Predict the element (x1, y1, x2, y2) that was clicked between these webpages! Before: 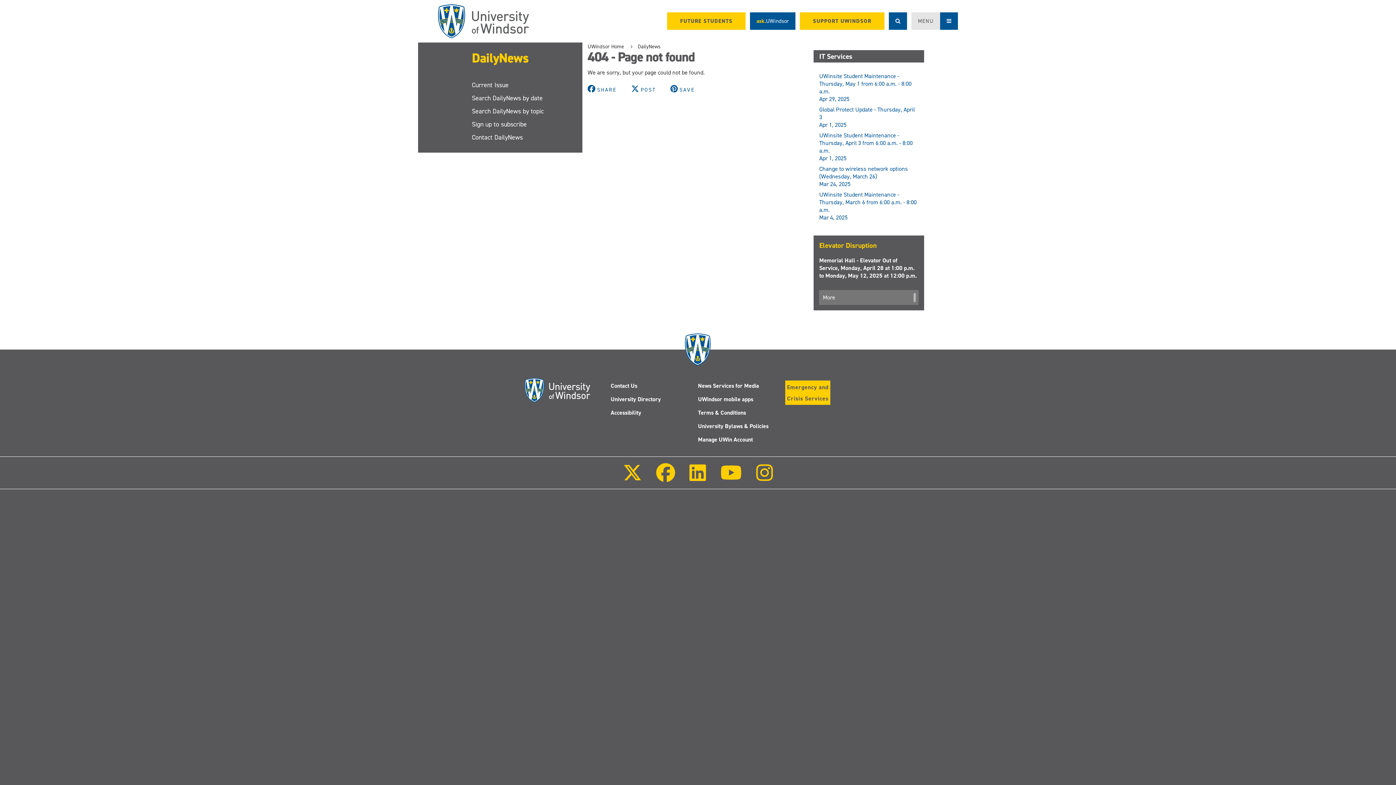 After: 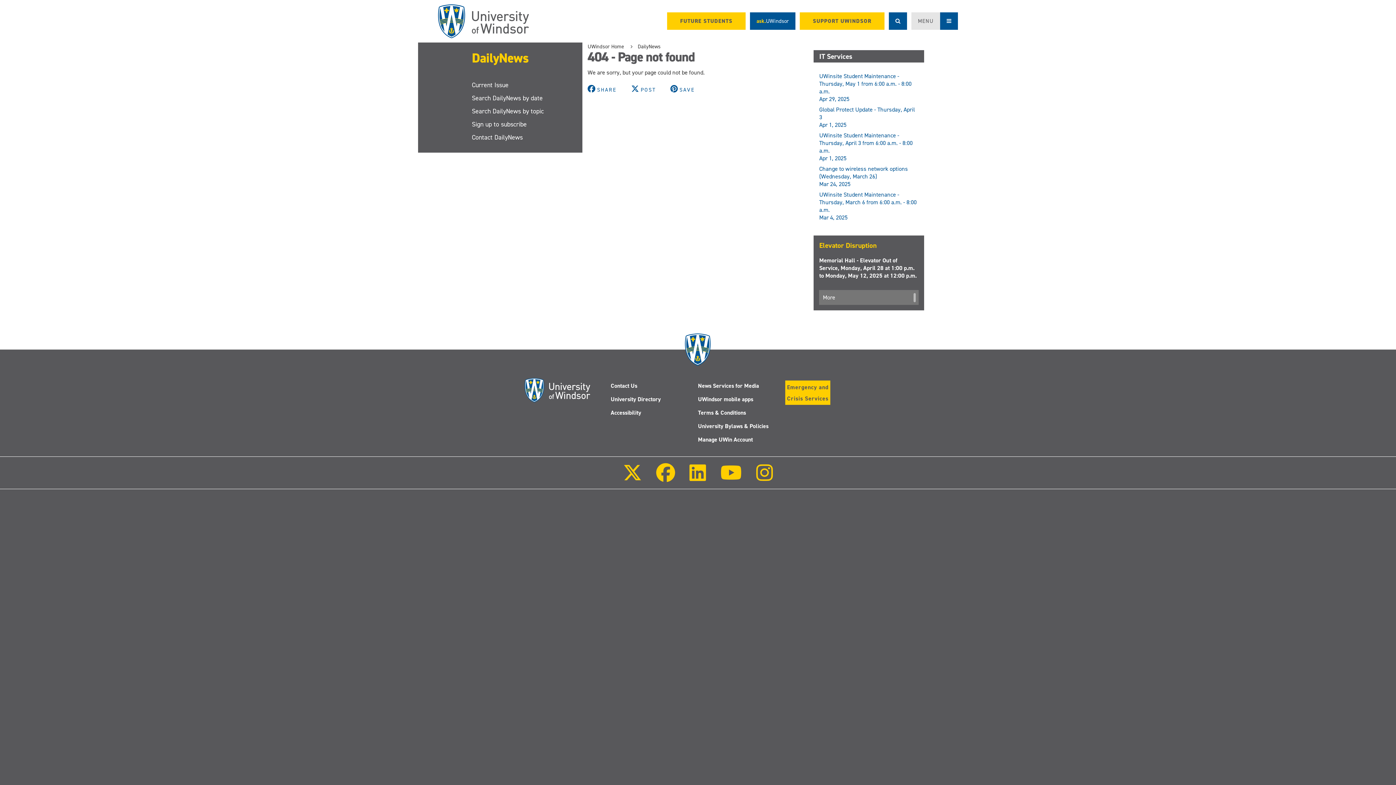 Action: bbox: (749, 474, 779, 481) label: Follow us on Instagram